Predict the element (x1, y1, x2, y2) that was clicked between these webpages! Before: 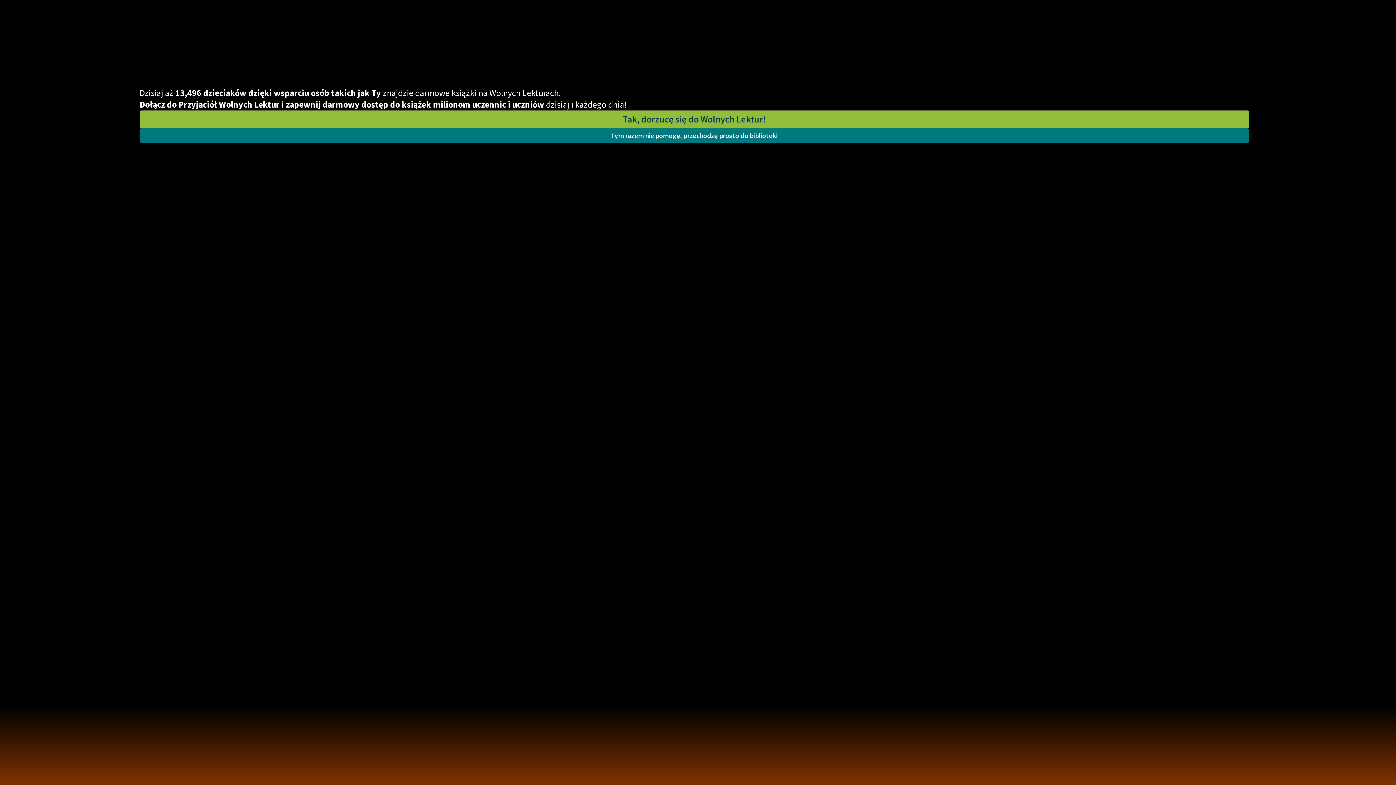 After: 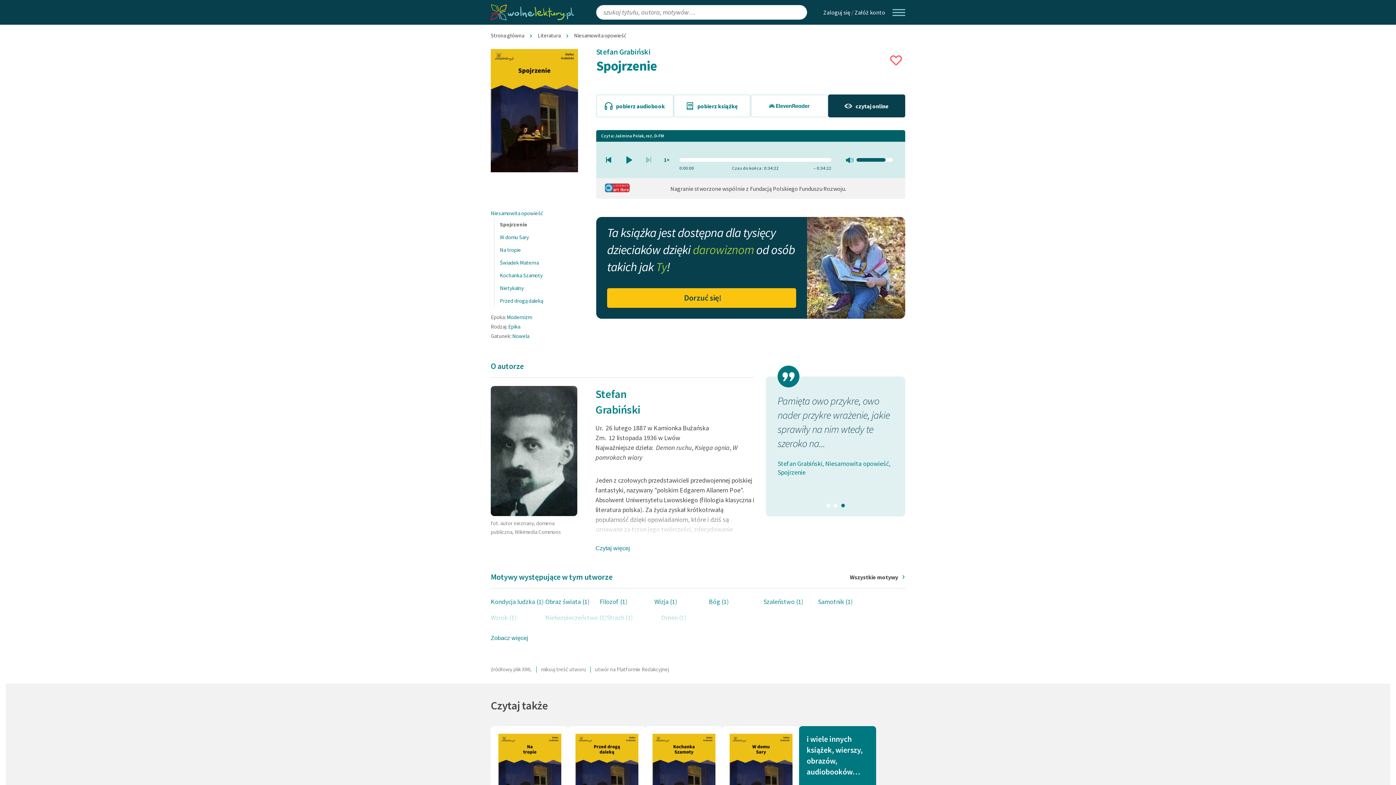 Action: bbox: (139, 128, 1249, 142) label: Tym razem nie pomogę, przechodzę prosto do biblioteki